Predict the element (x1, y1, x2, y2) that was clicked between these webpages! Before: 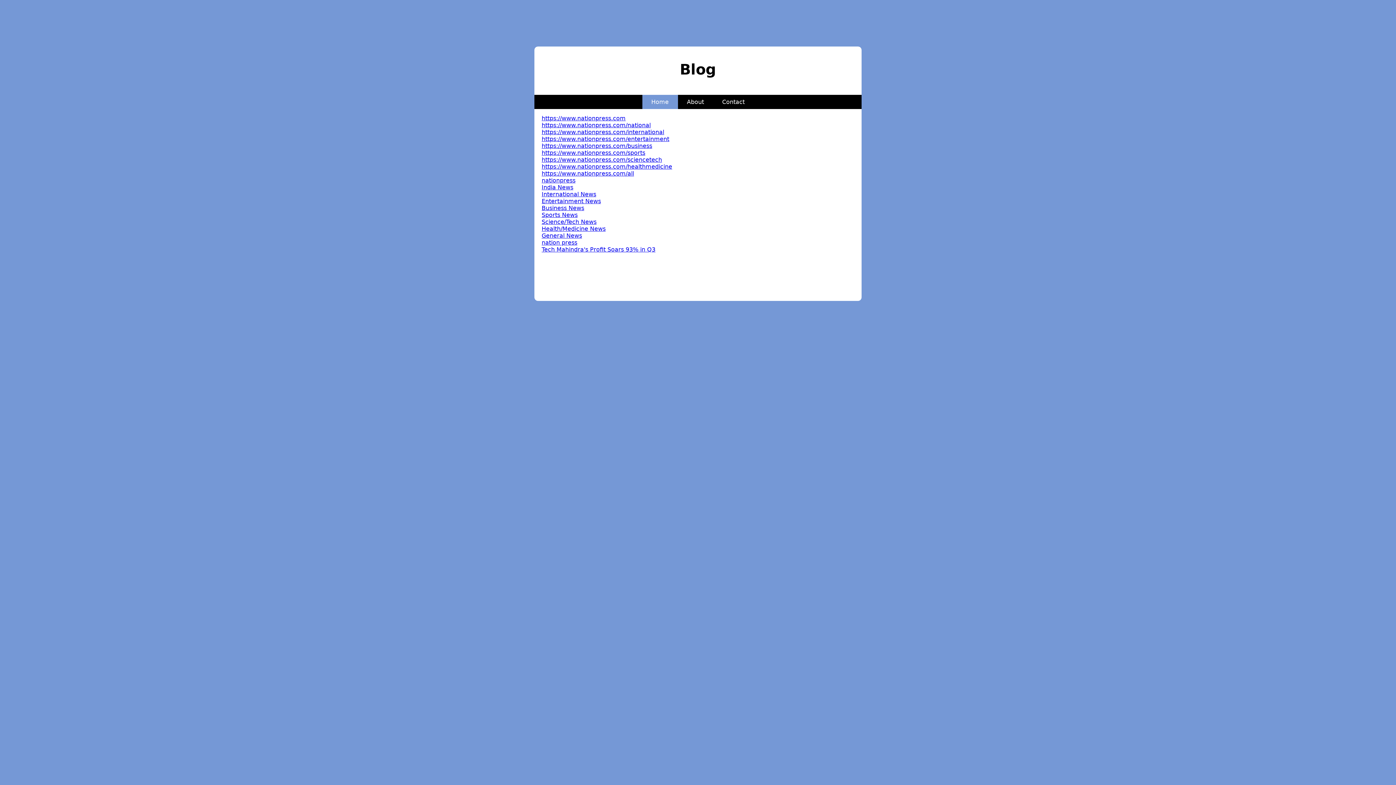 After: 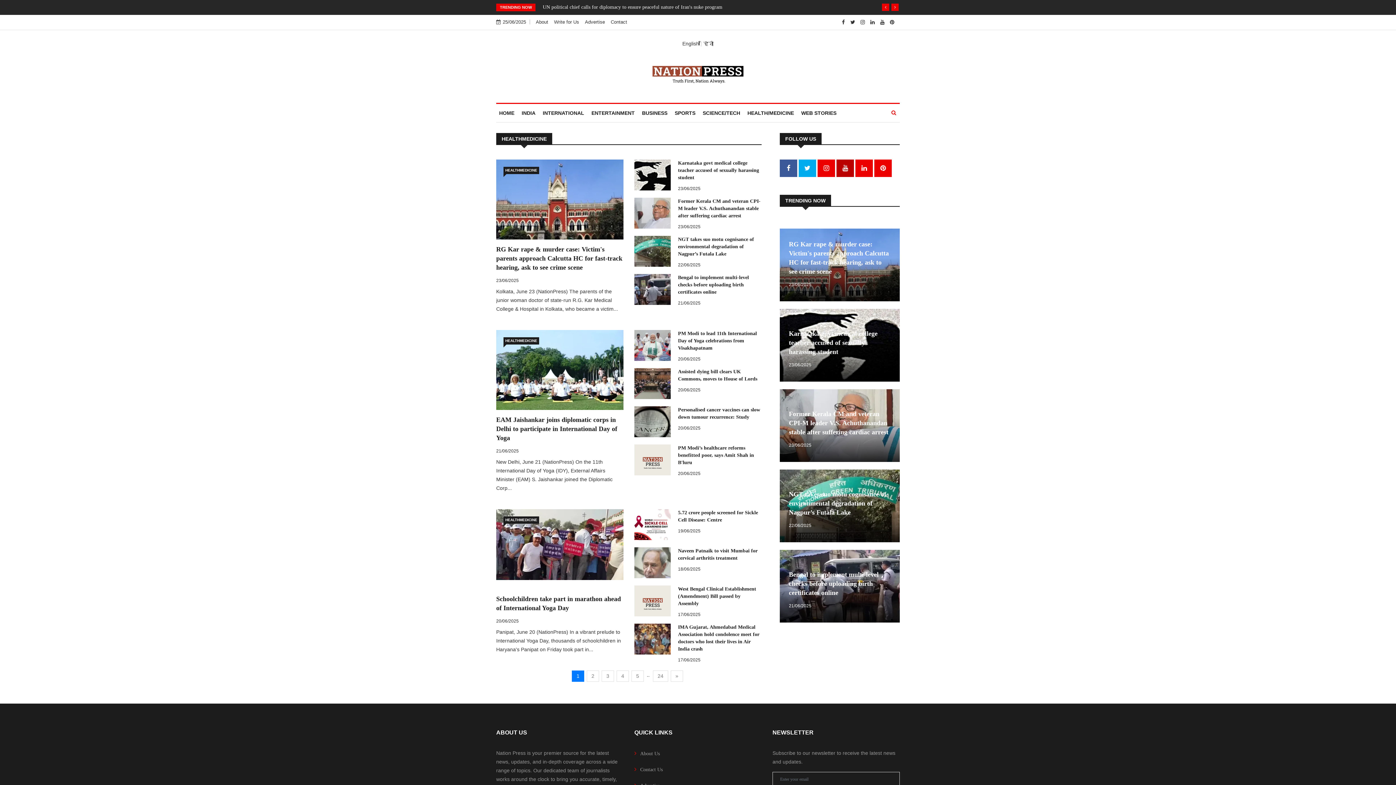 Action: label: Health/Medicine News bbox: (541, 225, 605, 232)